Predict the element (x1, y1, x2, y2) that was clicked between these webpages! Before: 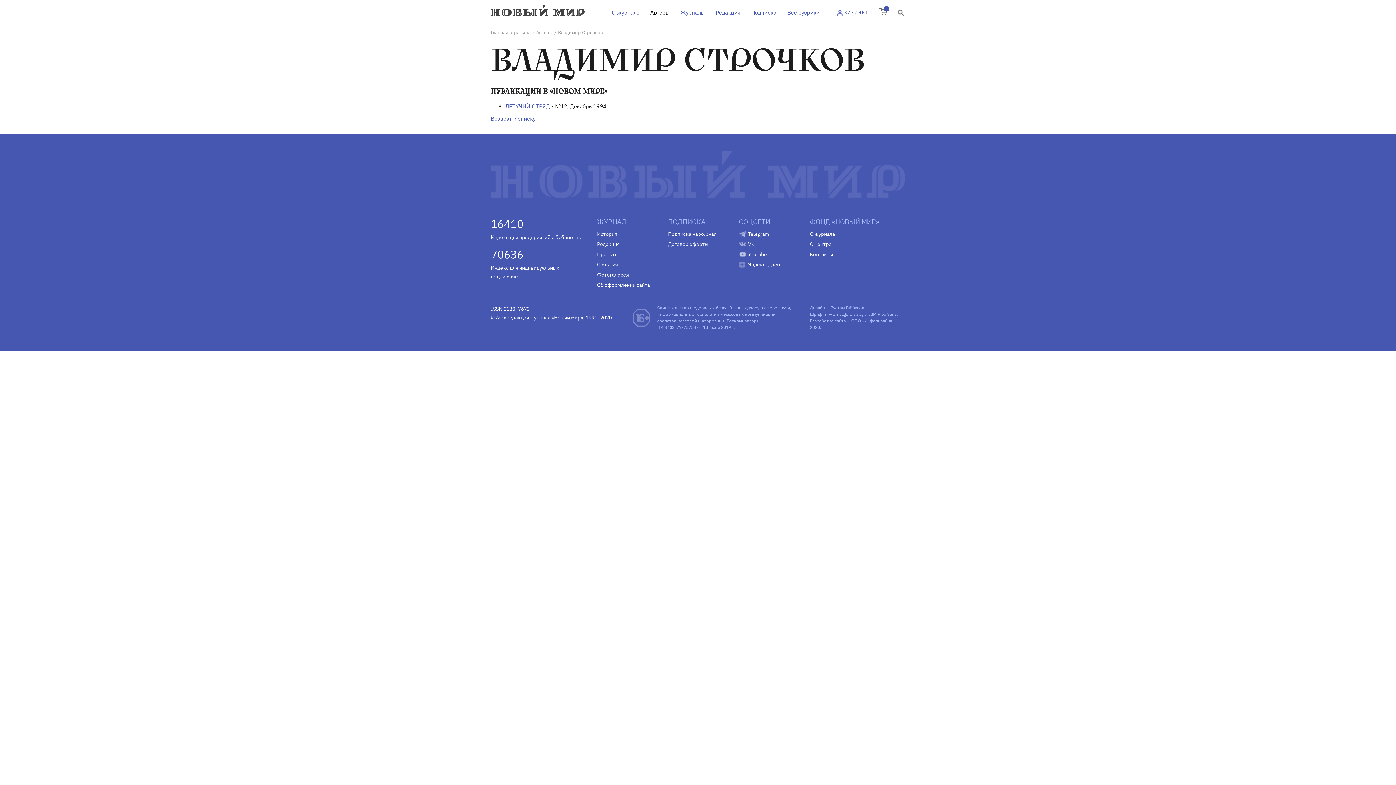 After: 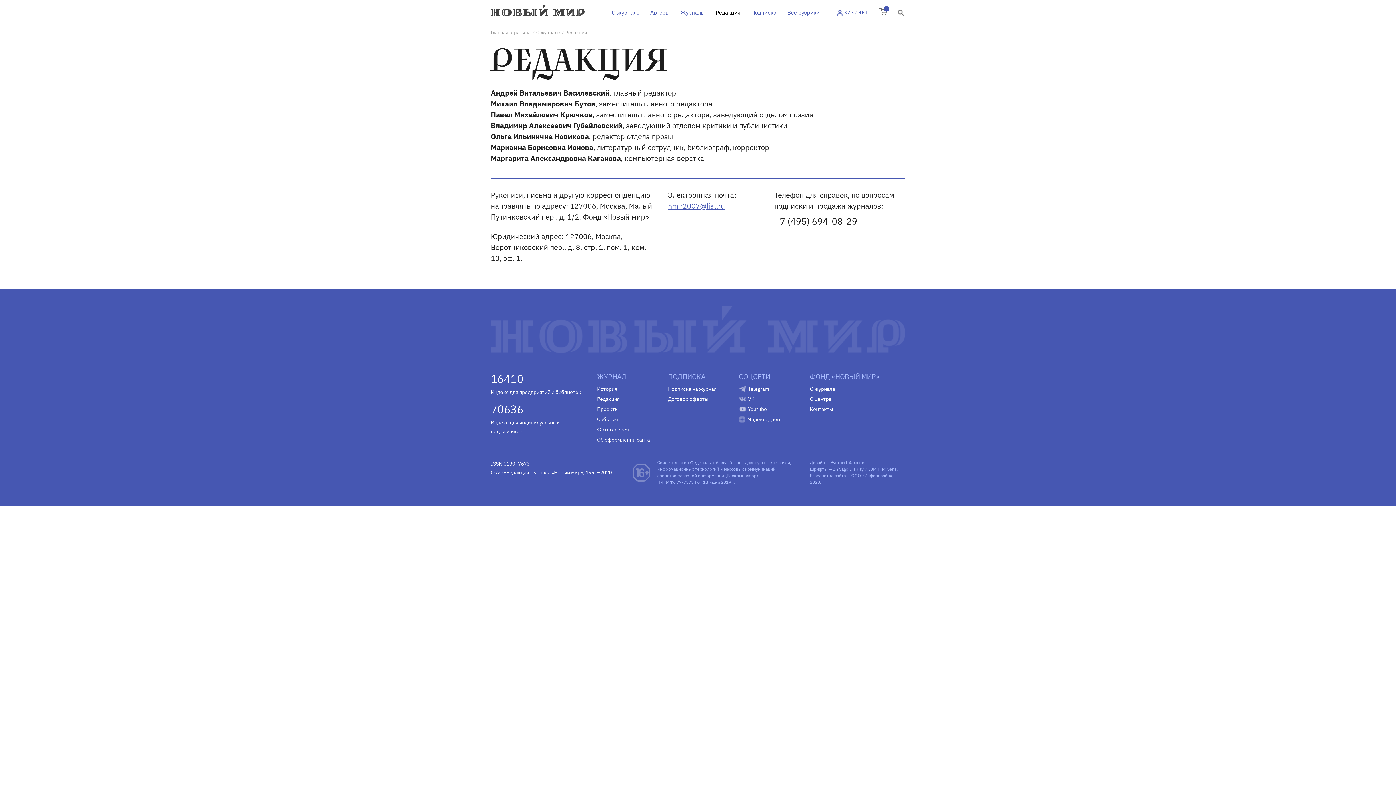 Action: label: Редакция bbox: (597, 240, 657, 247)